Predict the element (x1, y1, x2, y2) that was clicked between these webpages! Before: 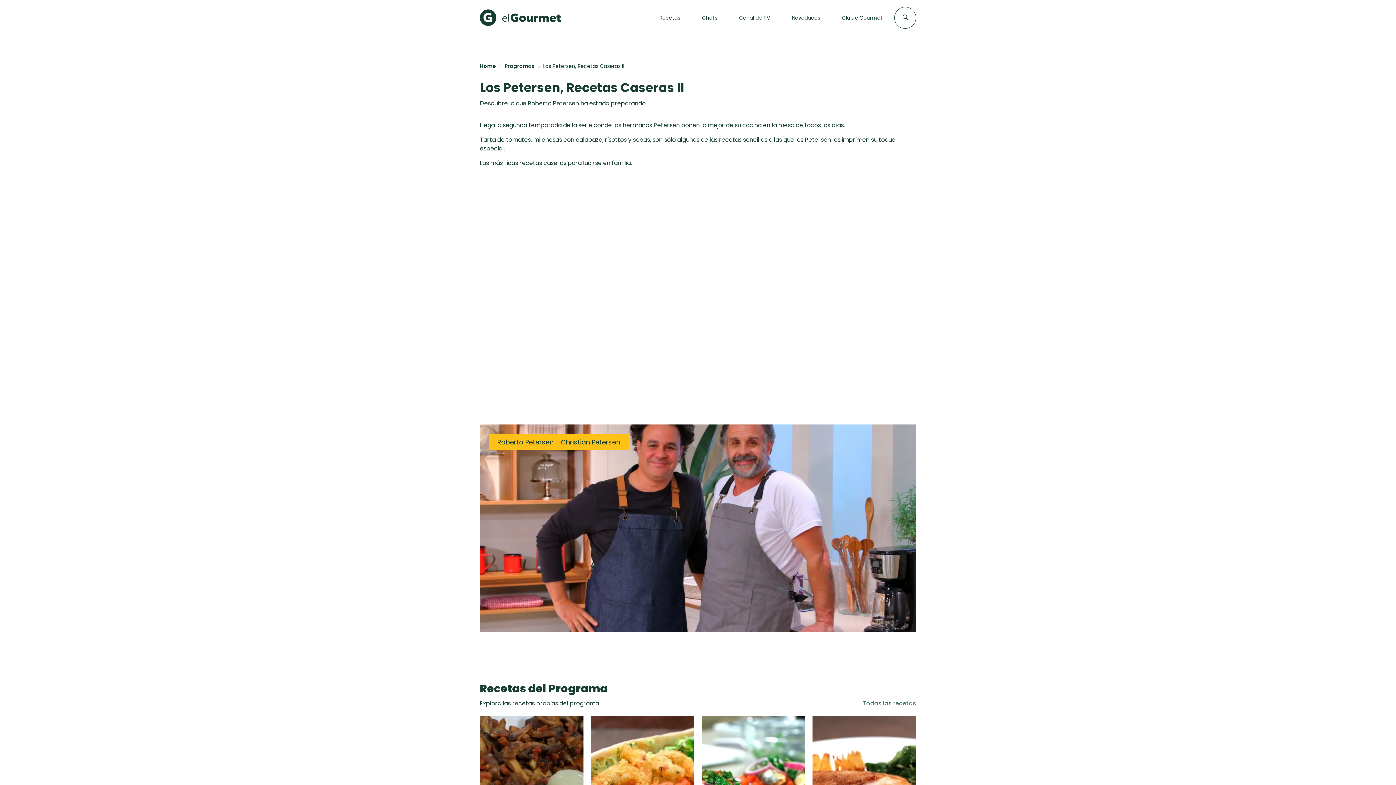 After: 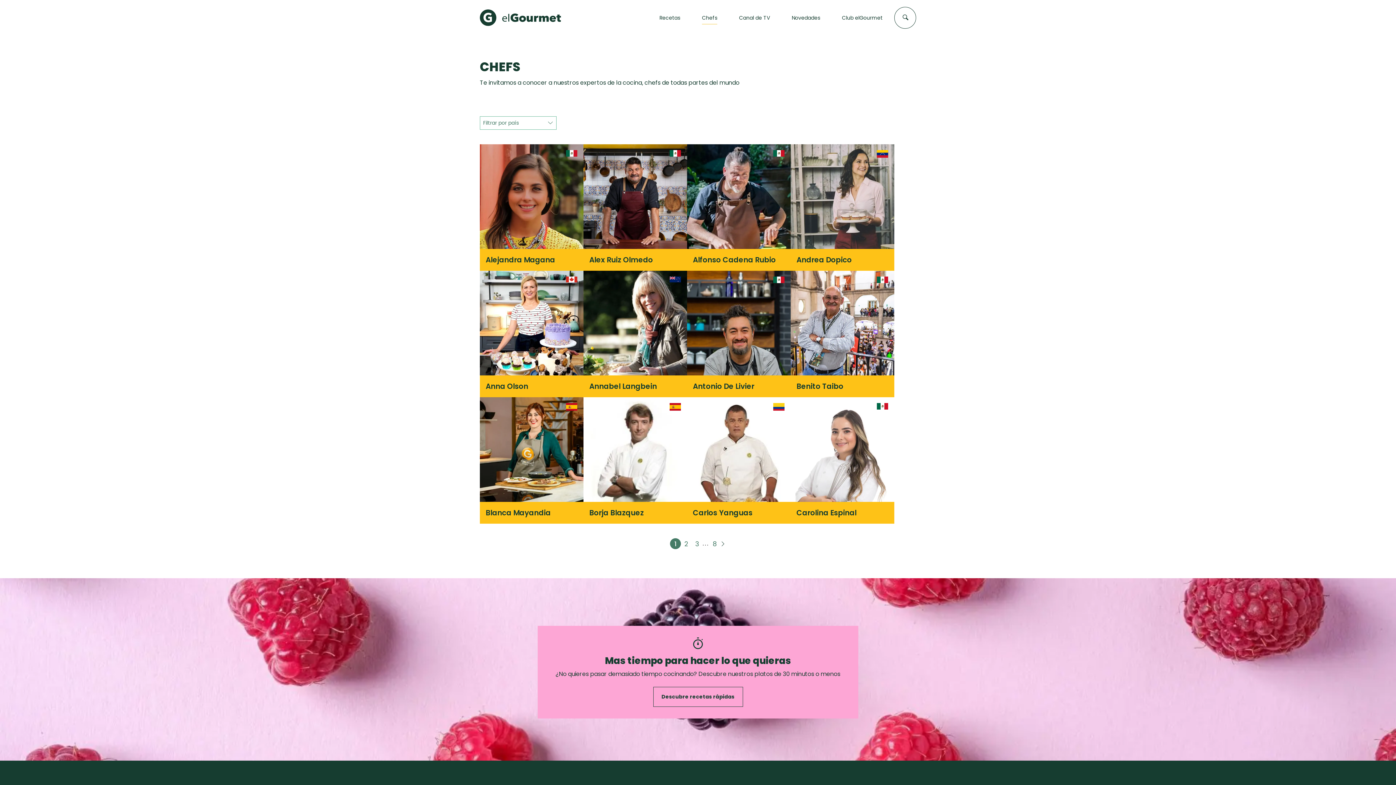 Action: bbox: (702, 14, 717, 21) label: Chefs